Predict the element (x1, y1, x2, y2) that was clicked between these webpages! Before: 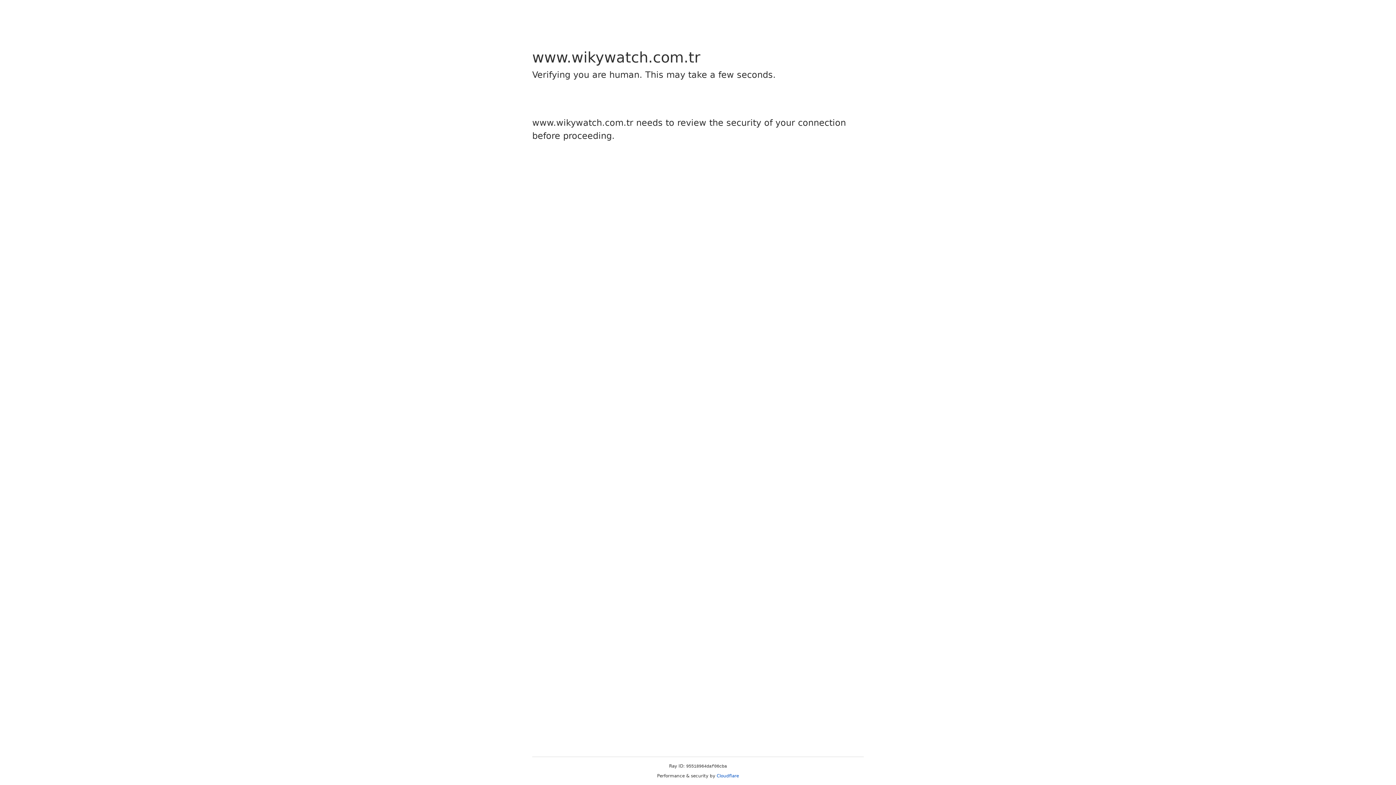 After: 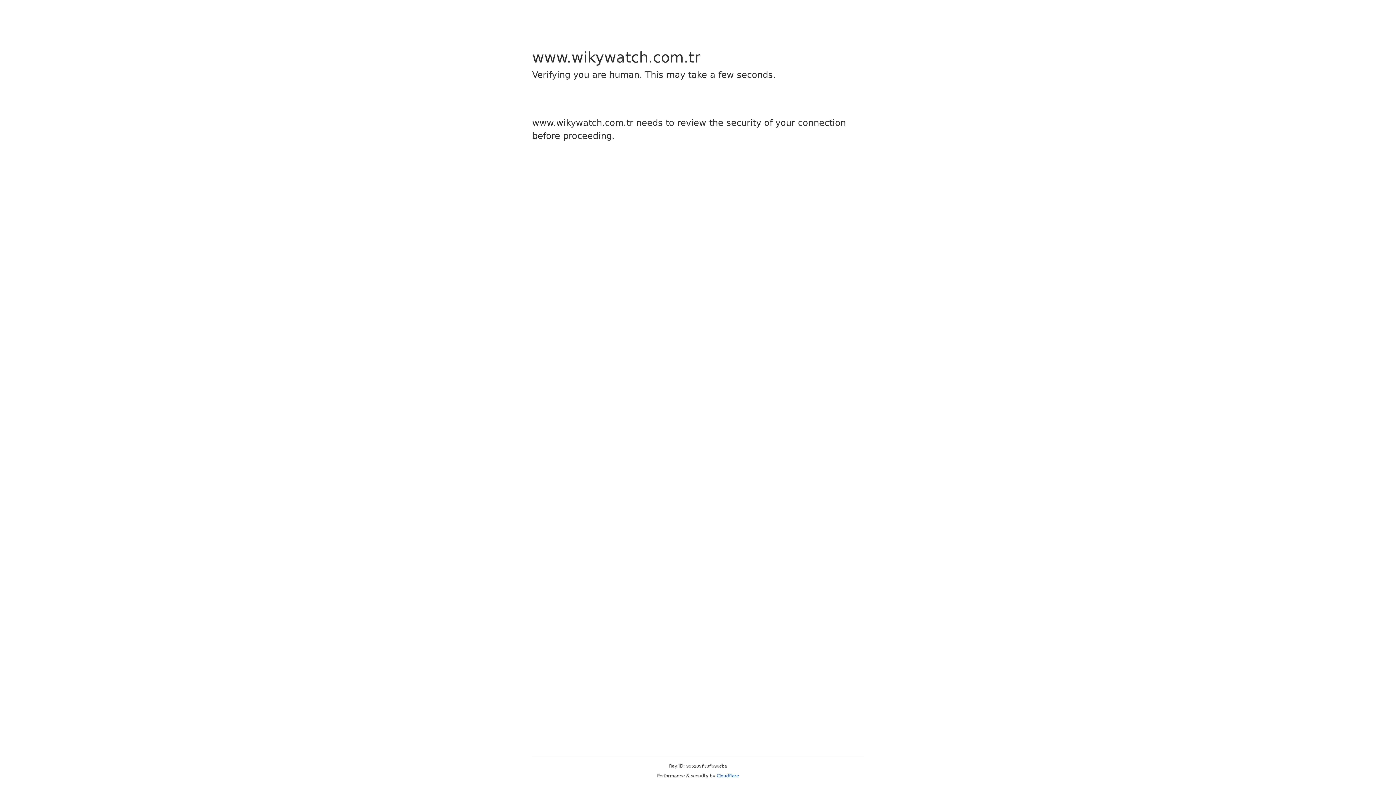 Action: bbox: (716, 773, 739, 778) label: Cloudflare